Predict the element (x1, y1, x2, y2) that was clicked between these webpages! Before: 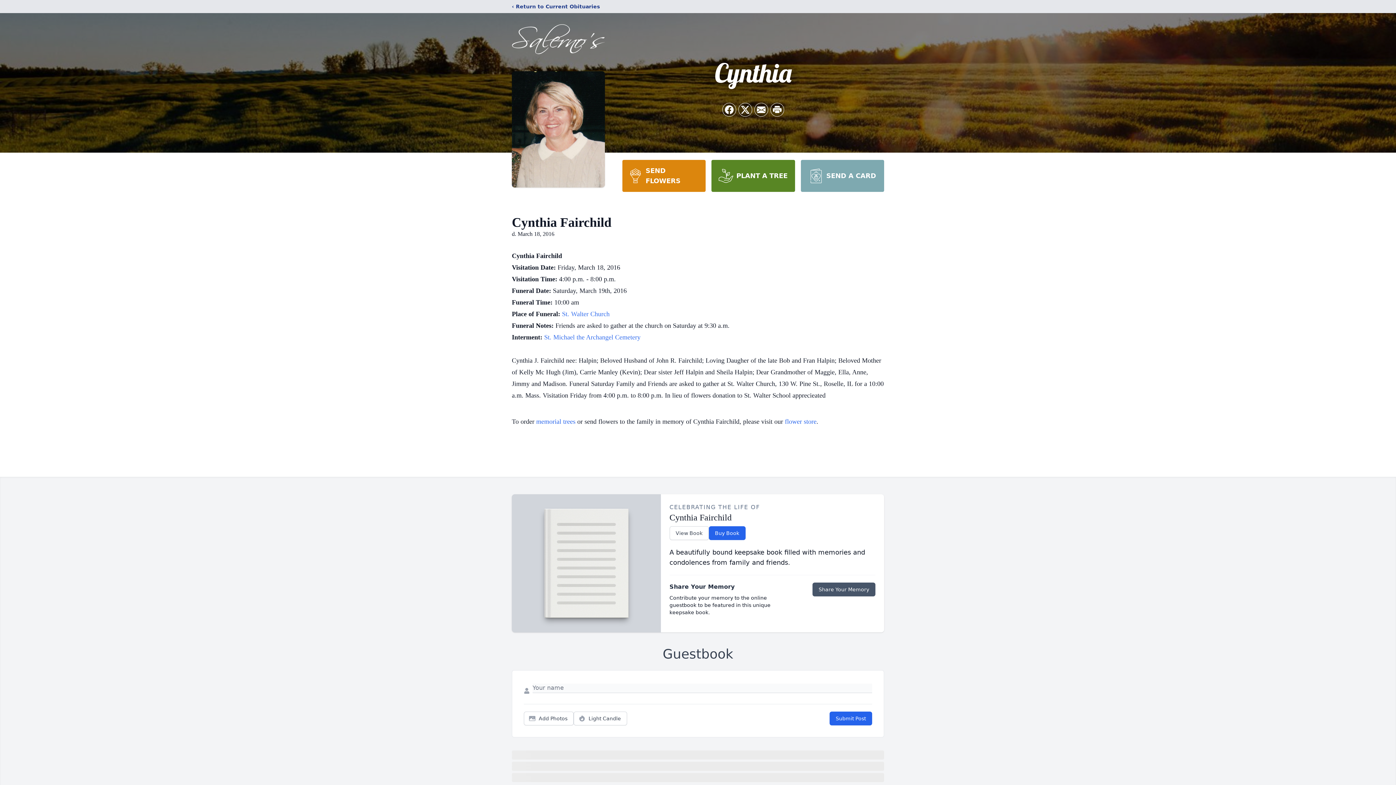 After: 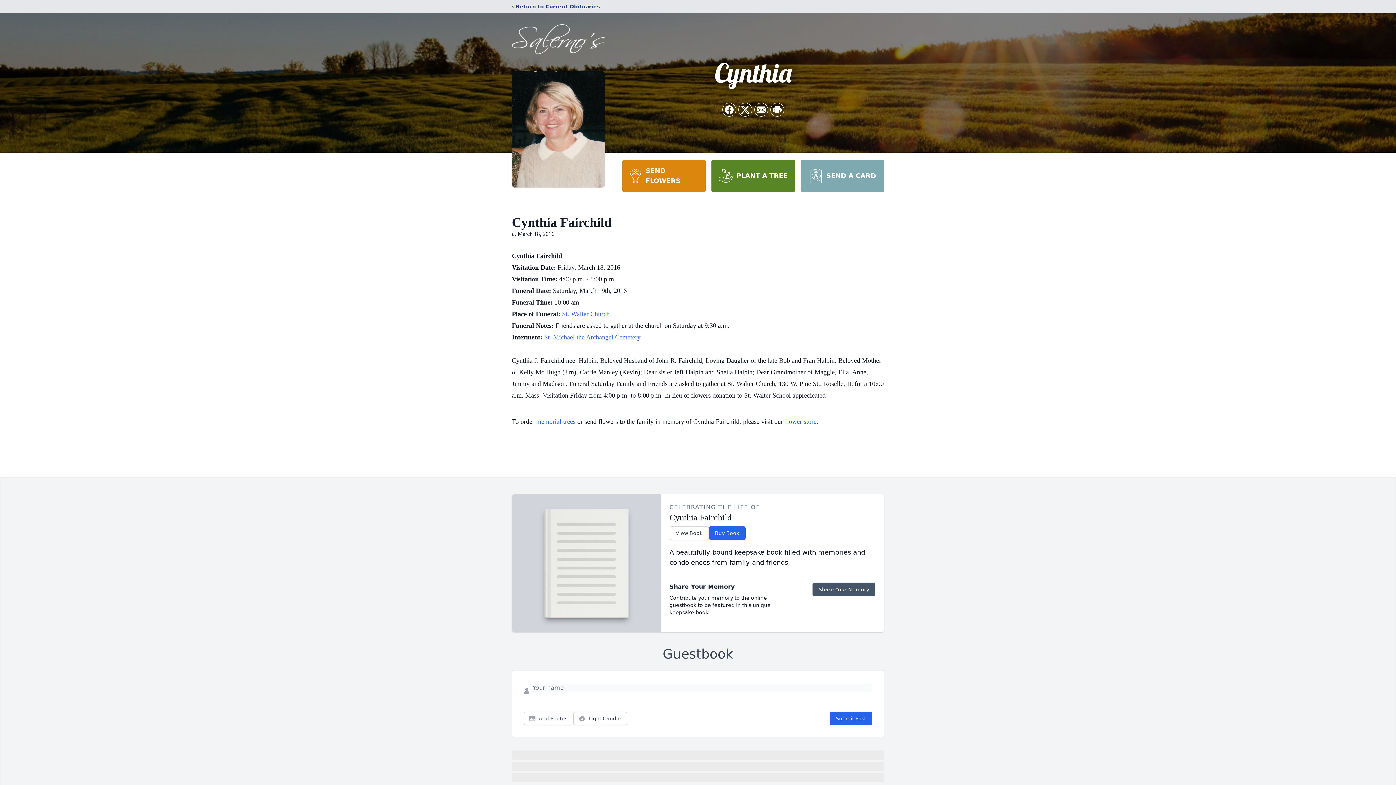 Action: label: St. Michael the Archangel Cemetery bbox: (544, 333, 640, 341)